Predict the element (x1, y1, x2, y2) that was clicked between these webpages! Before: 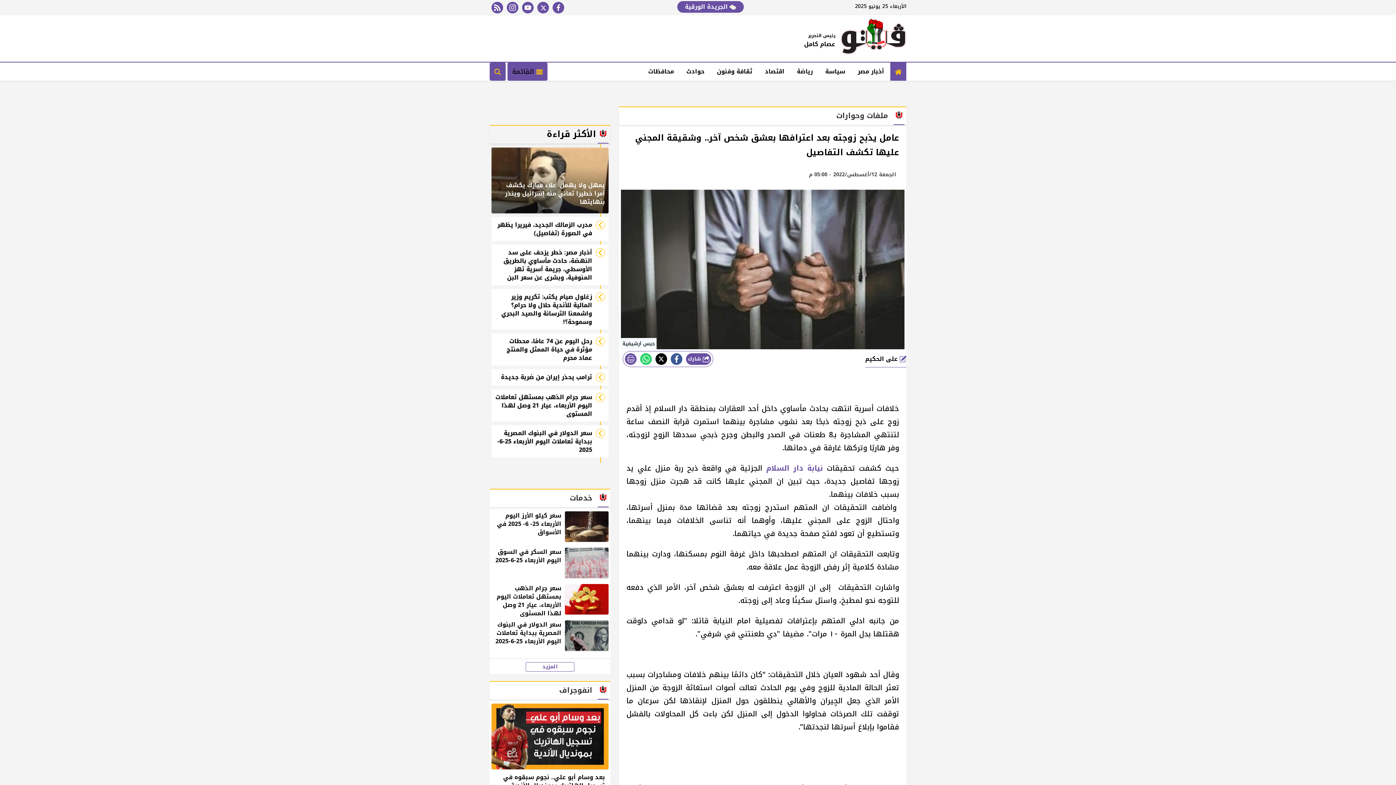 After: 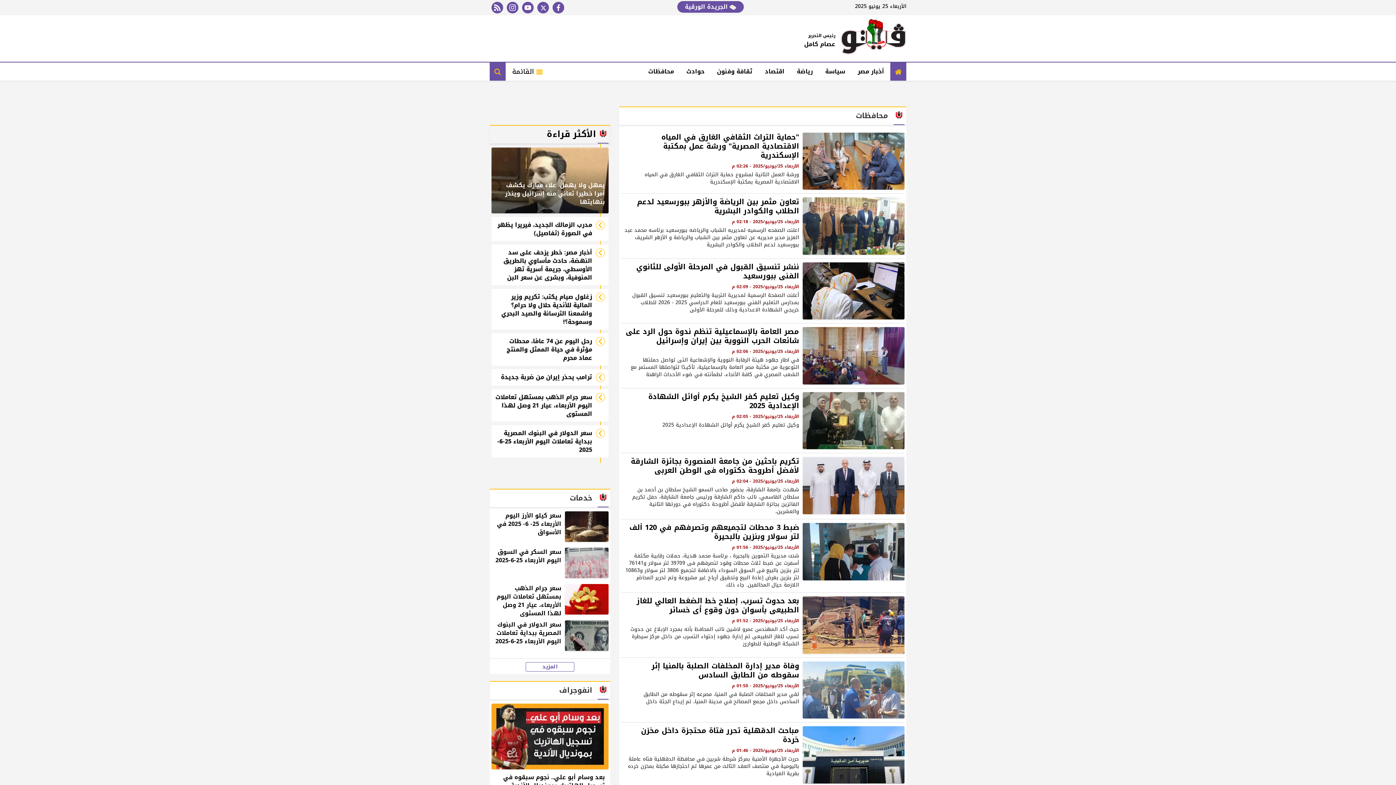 Action: bbox: (642, 62, 680, 80) label: محافظات